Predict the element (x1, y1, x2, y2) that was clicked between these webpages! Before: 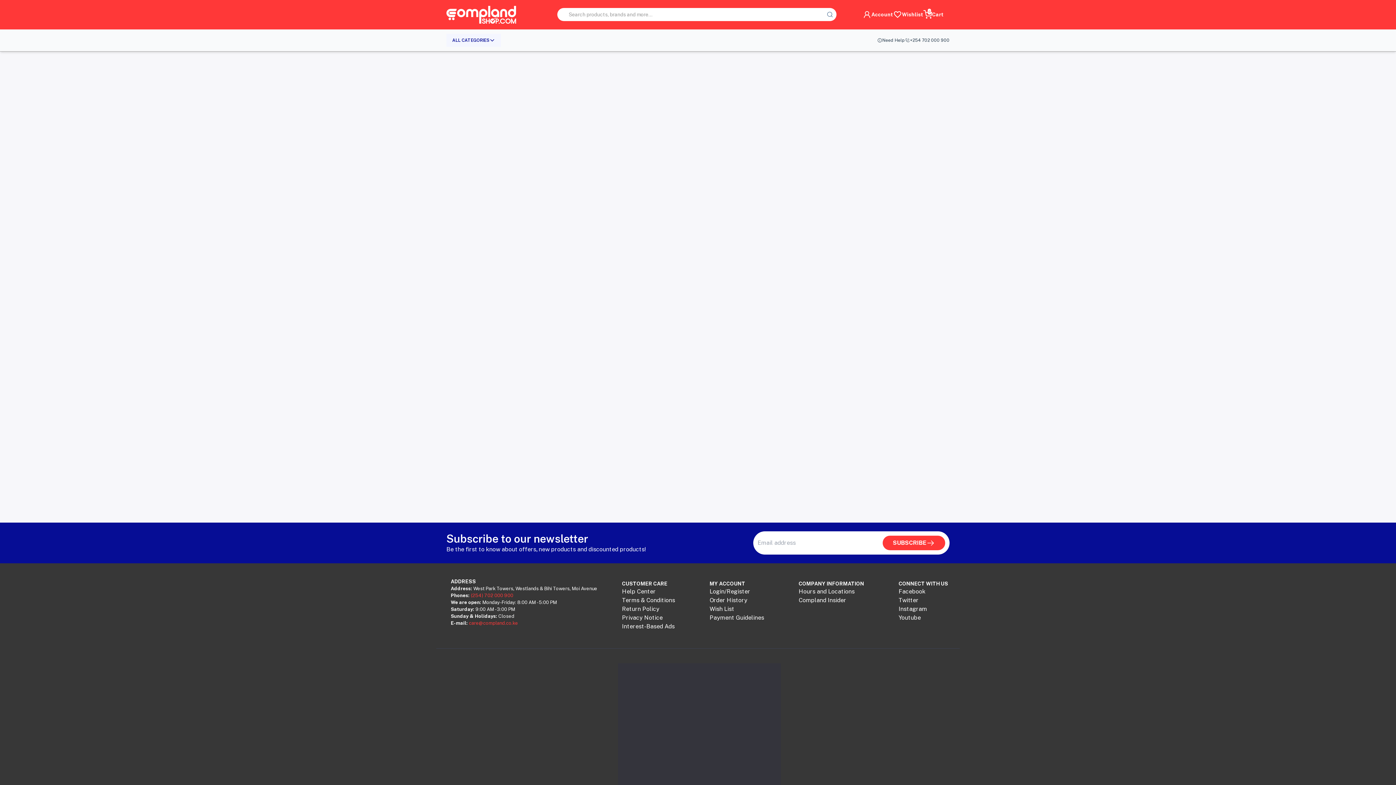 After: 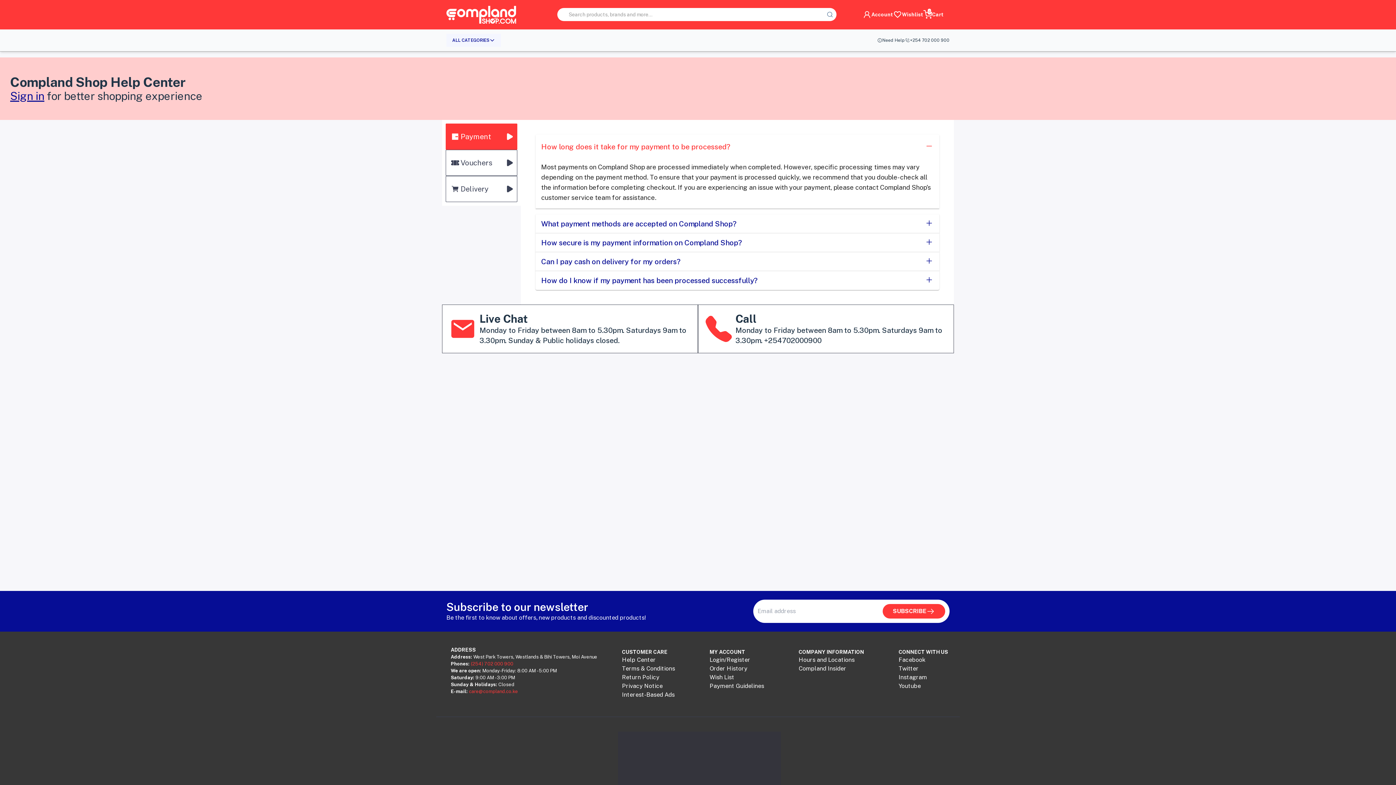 Action: bbox: (877, 33, 949, 46) label: Need Help
+254 702 000 900